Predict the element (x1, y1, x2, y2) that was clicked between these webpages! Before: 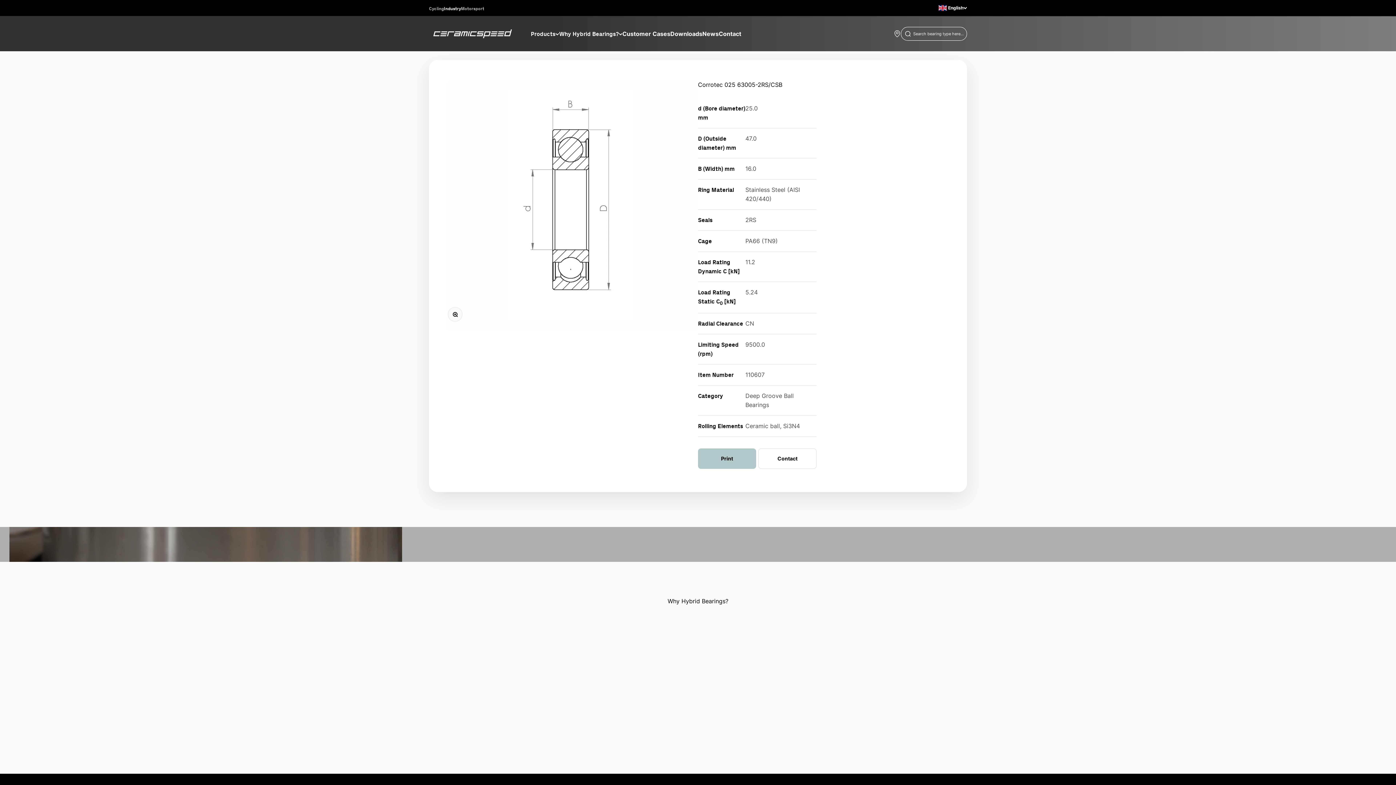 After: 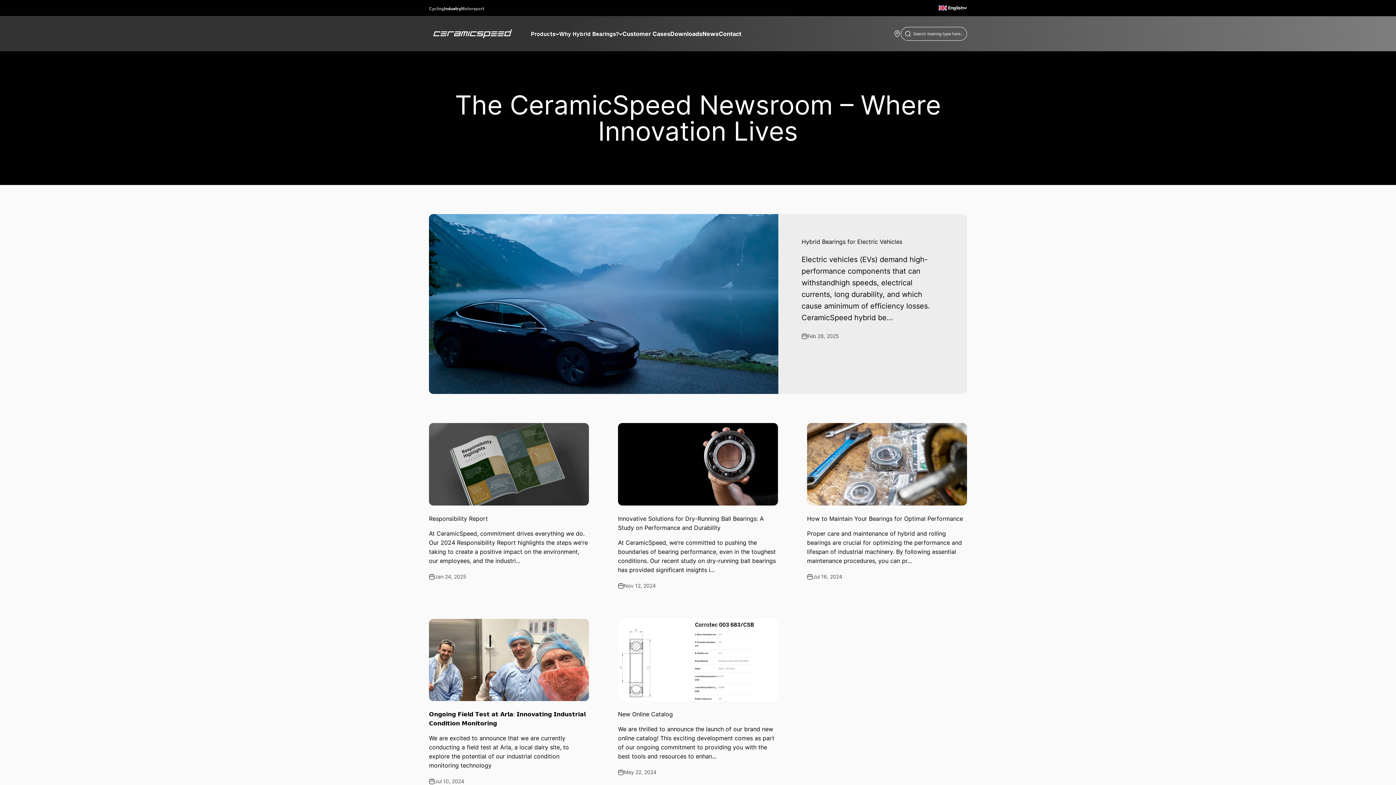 Action: label: News bbox: (702, 30, 718, 37)